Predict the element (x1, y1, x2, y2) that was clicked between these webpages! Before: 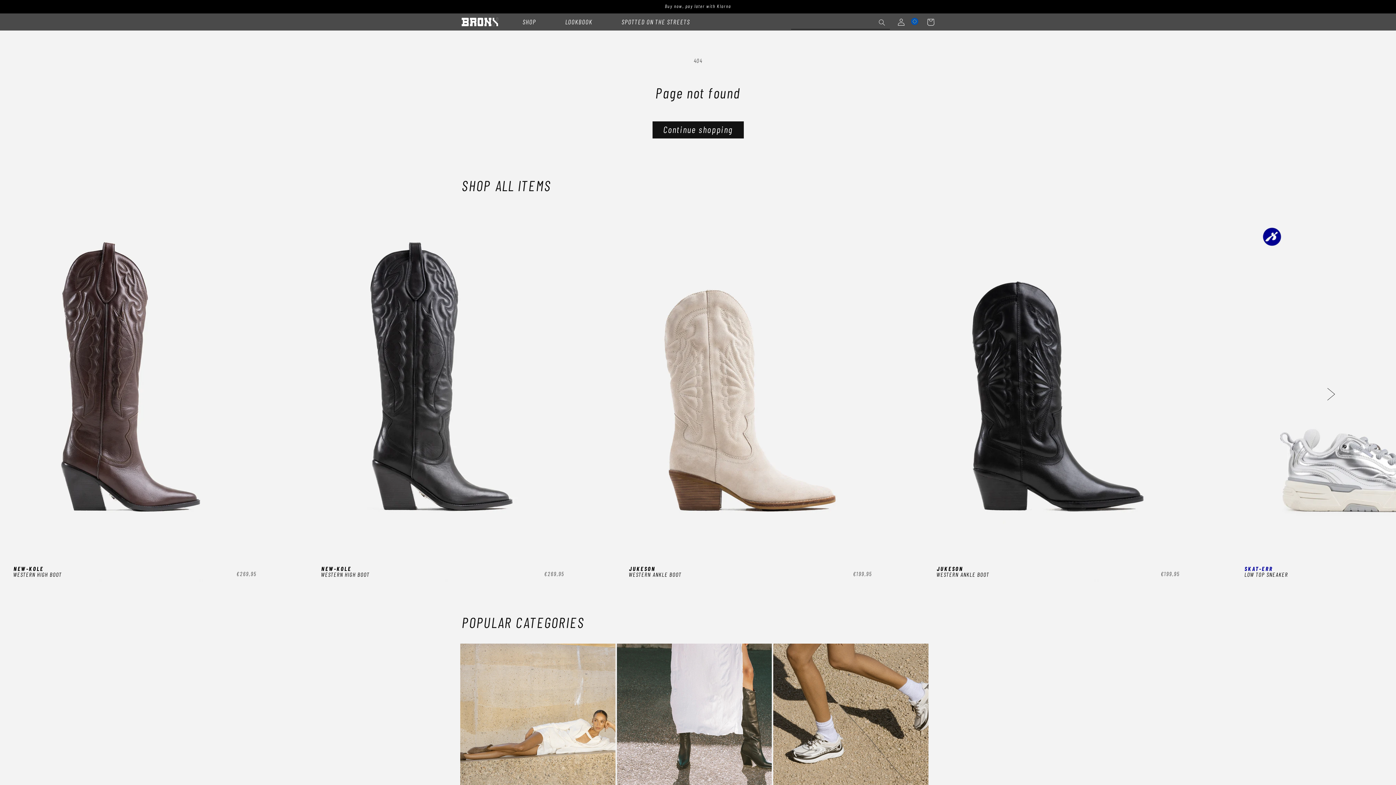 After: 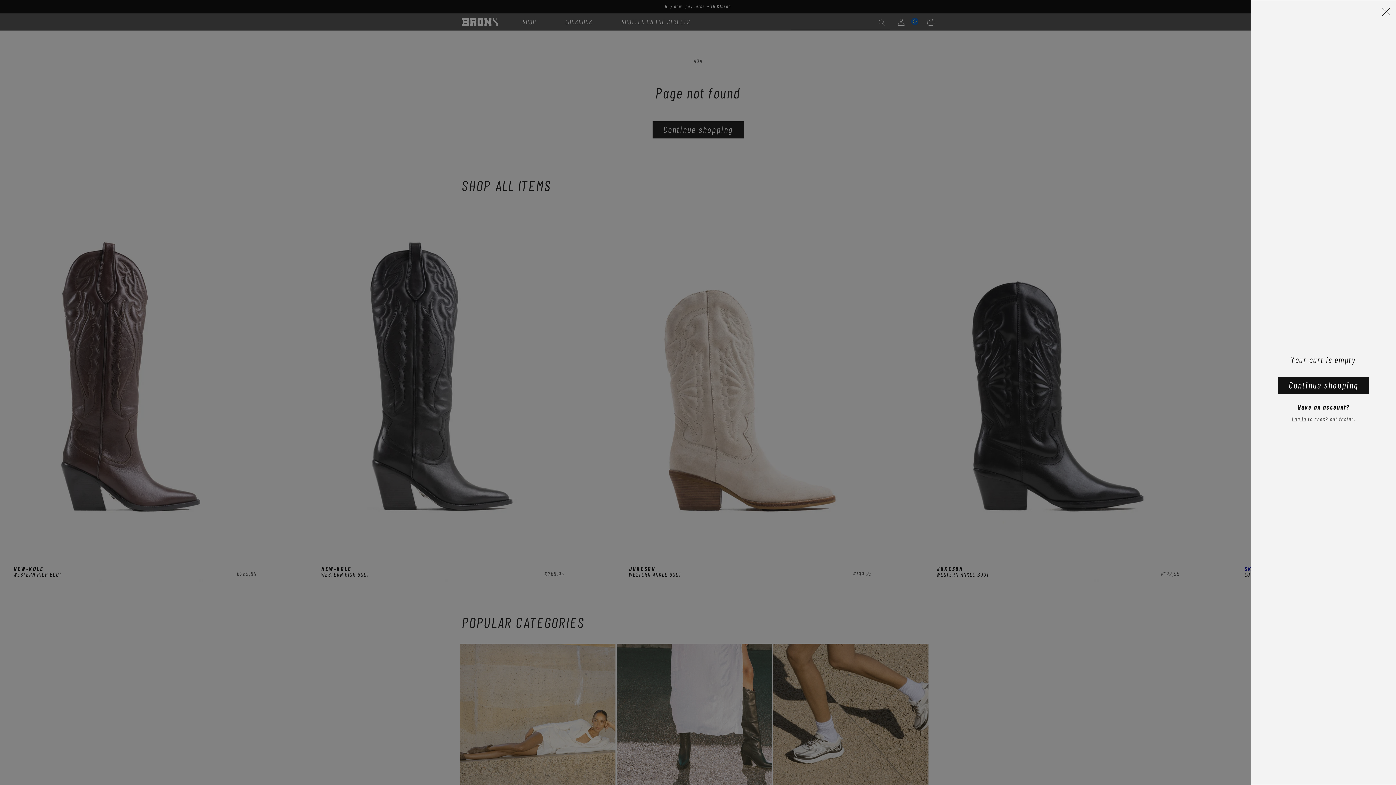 Action: label: Cart bbox: (922, 14, 938, 30)